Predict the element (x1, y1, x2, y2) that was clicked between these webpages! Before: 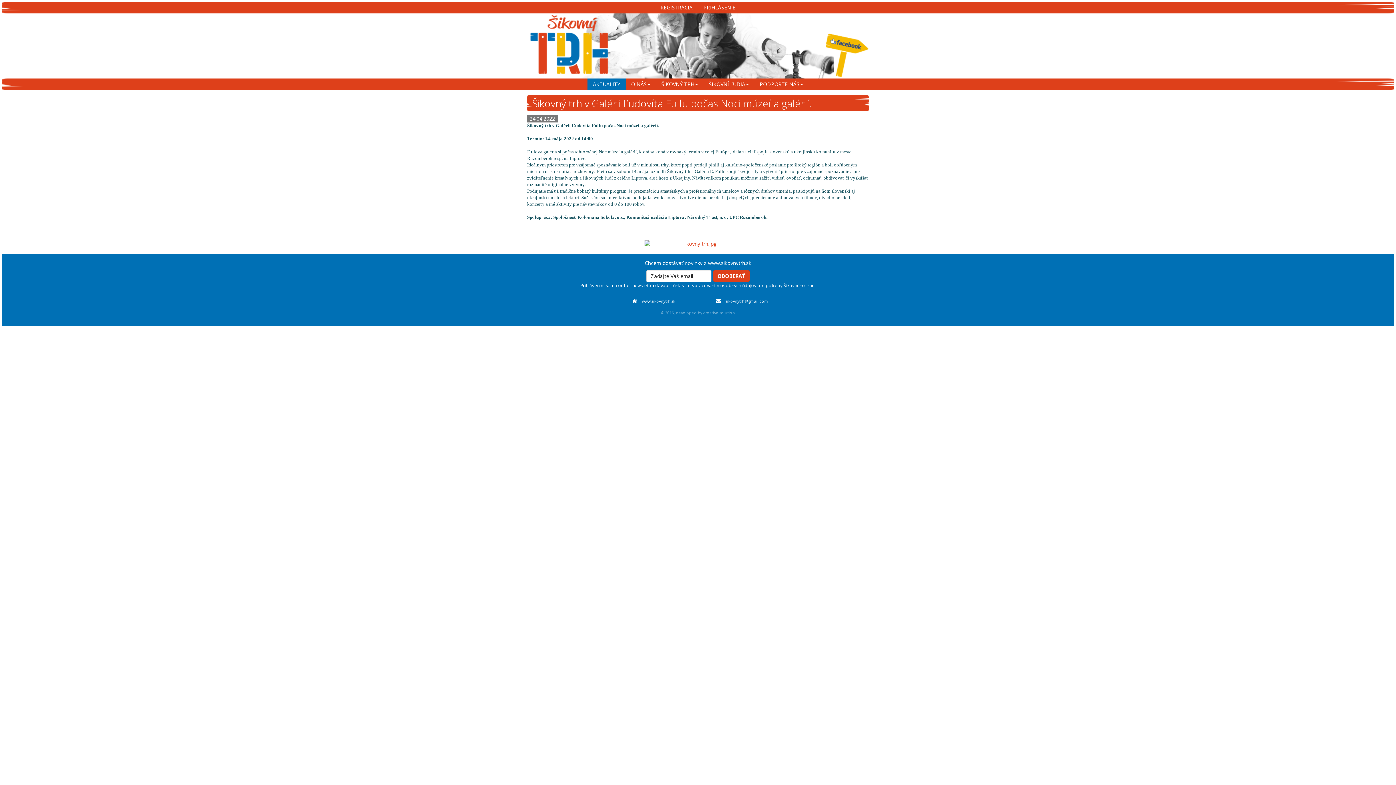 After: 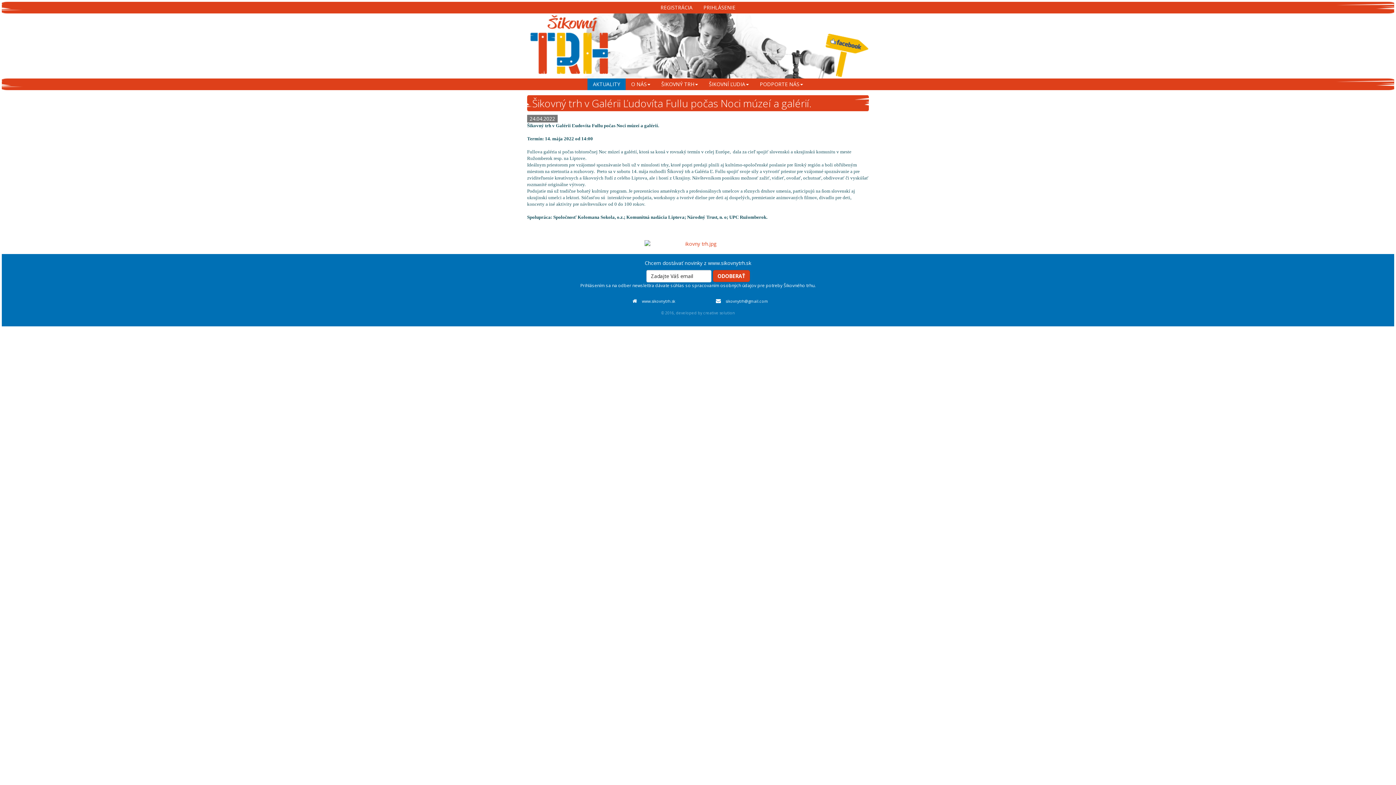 Action: bbox: (725, 298, 768, 303) label: sikovnytrh@gmail.com